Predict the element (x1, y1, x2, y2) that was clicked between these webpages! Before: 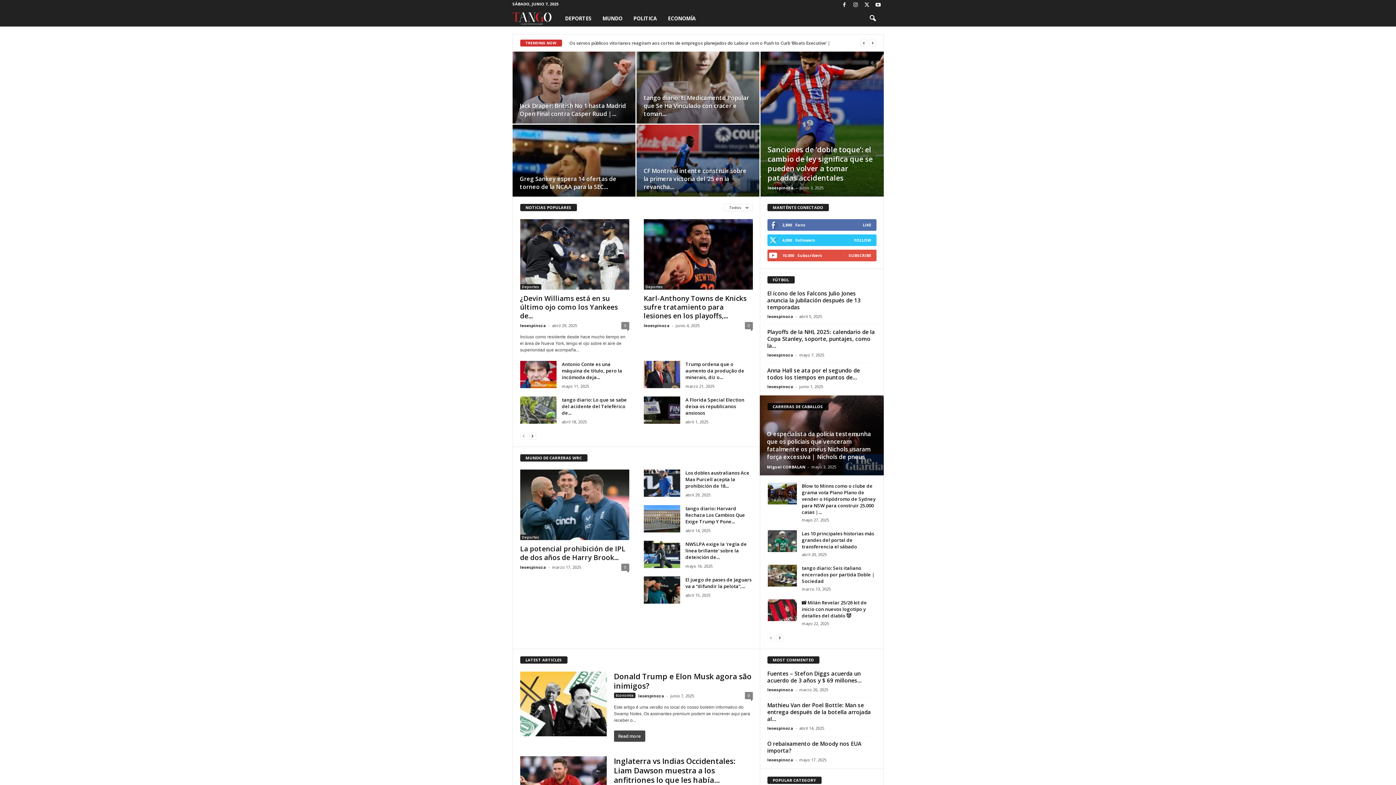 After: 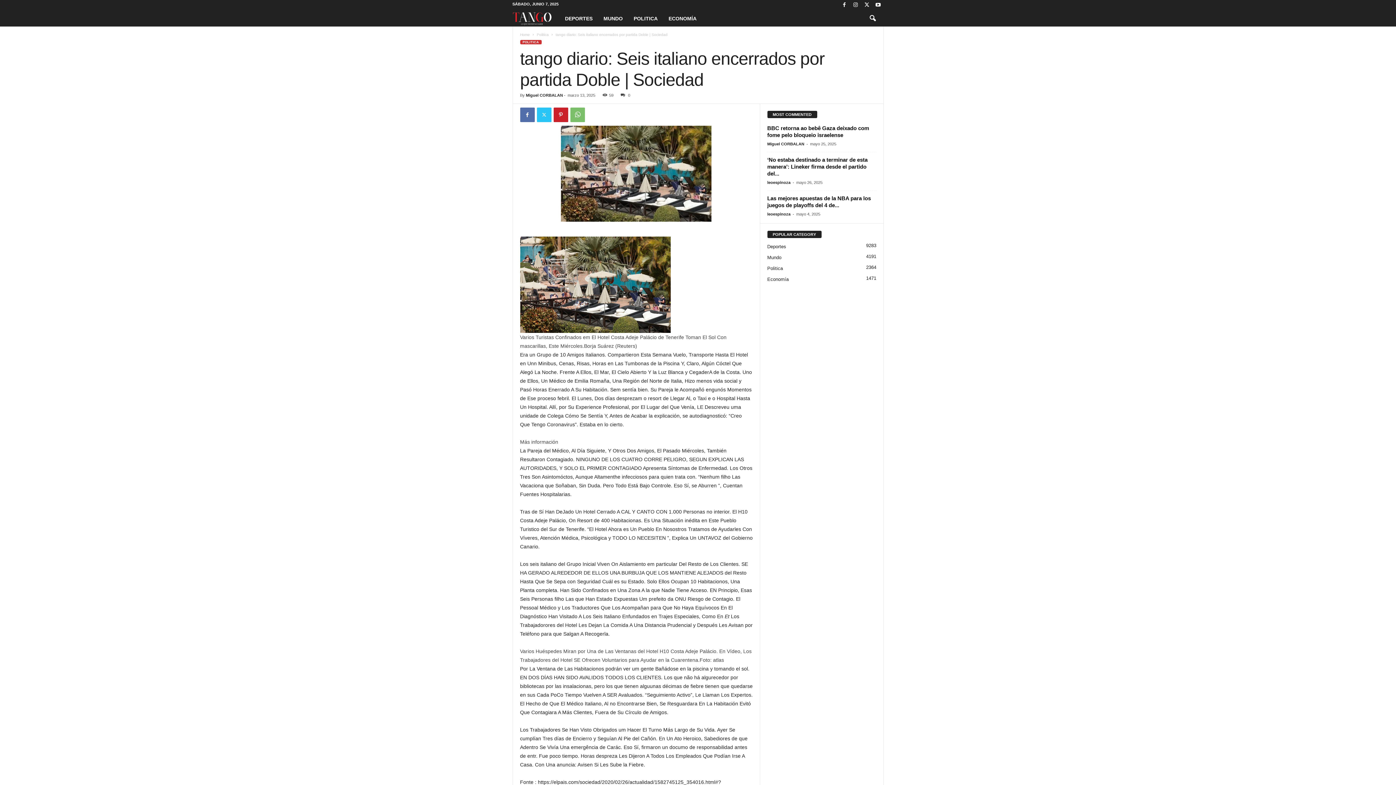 Action: bbox: (767, 565, 796, 586)